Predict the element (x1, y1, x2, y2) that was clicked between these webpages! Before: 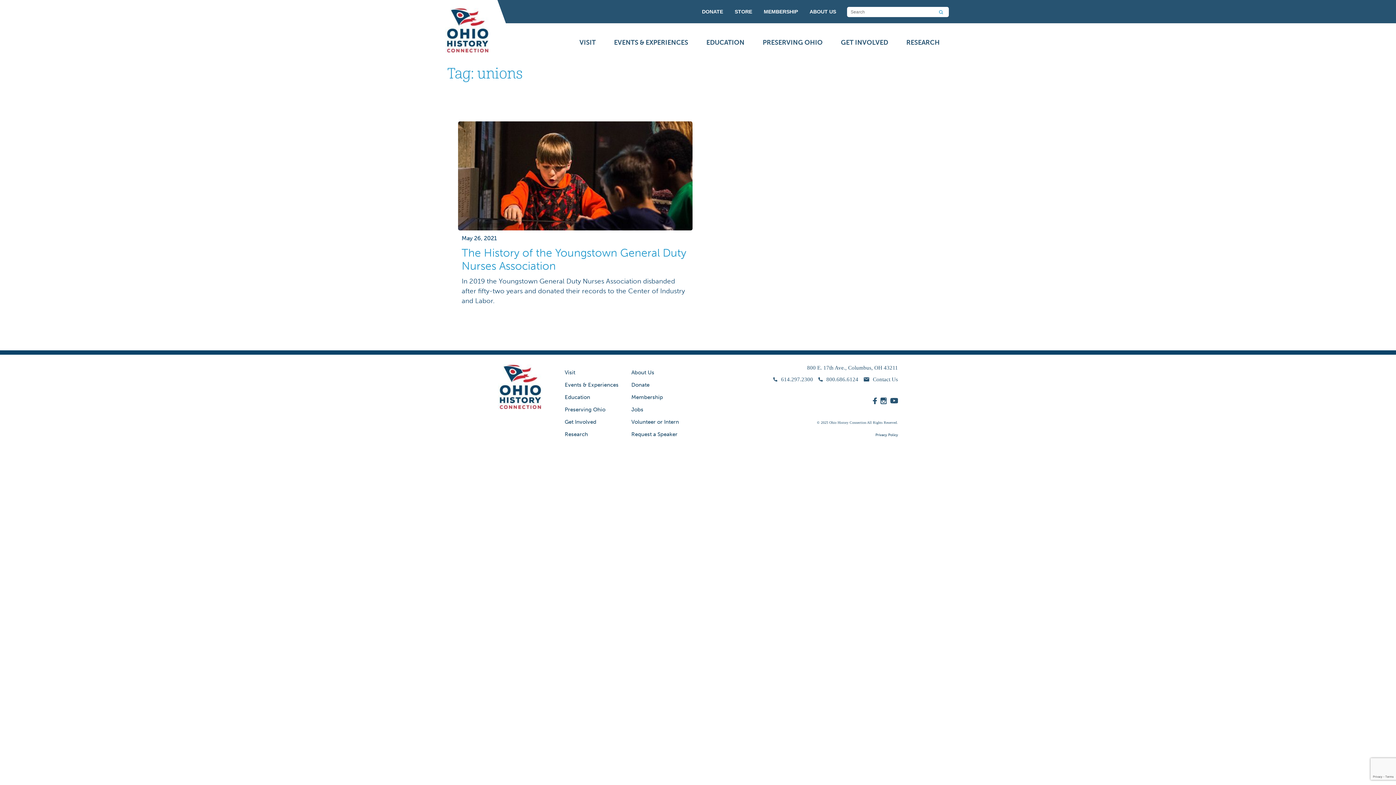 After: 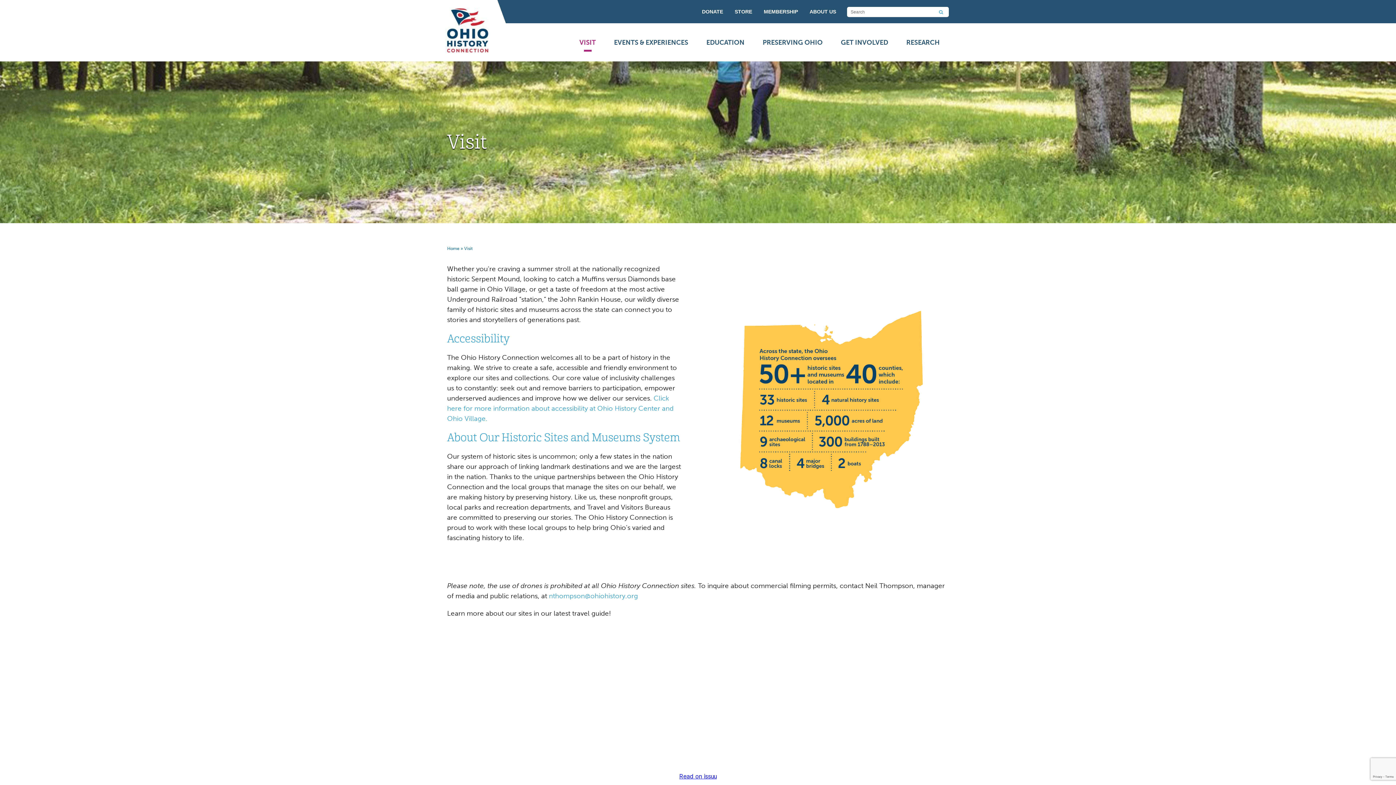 Action: label: VISIT bbox: (570, 27, 605, 57)